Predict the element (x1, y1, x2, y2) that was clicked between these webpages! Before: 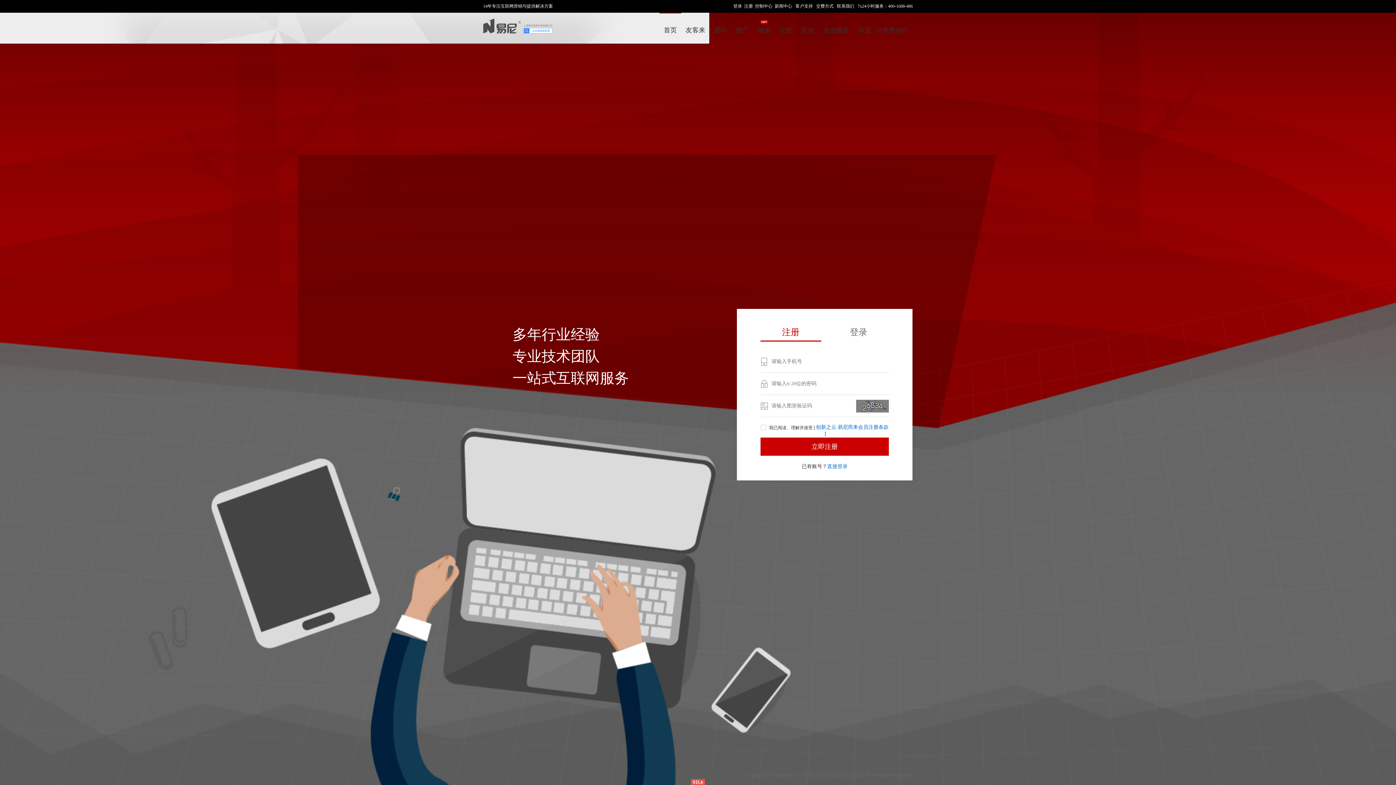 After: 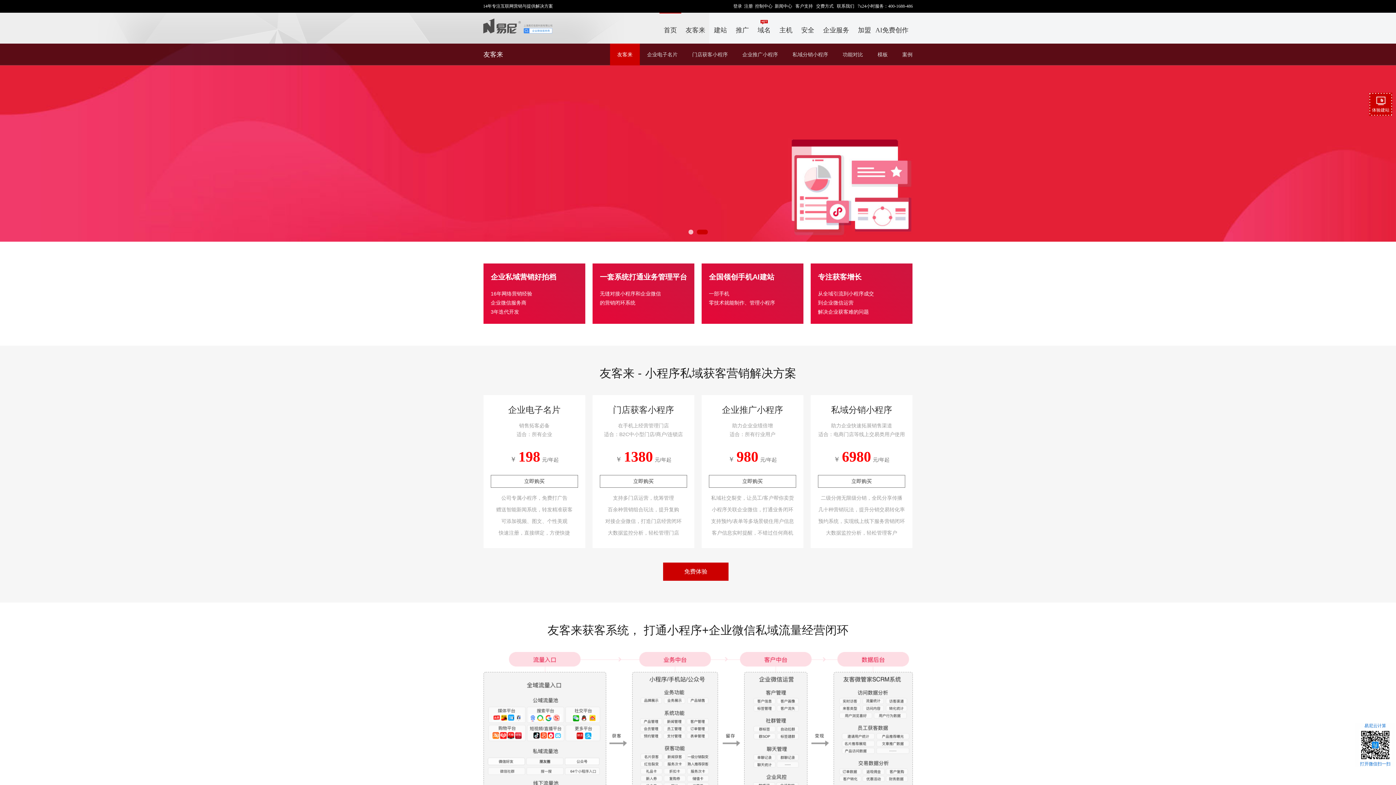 Action: label: 友客来 bbox: (681, 13, 709, 34)